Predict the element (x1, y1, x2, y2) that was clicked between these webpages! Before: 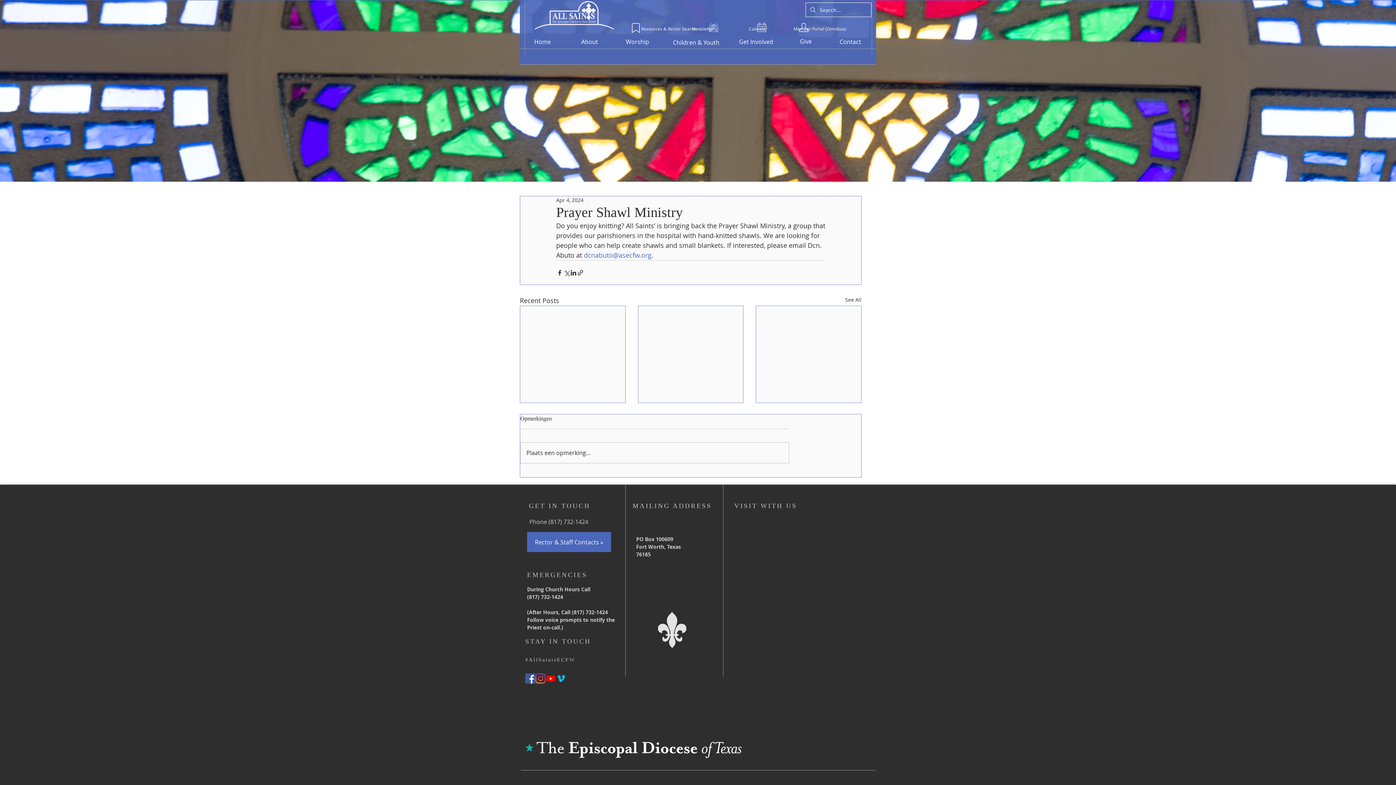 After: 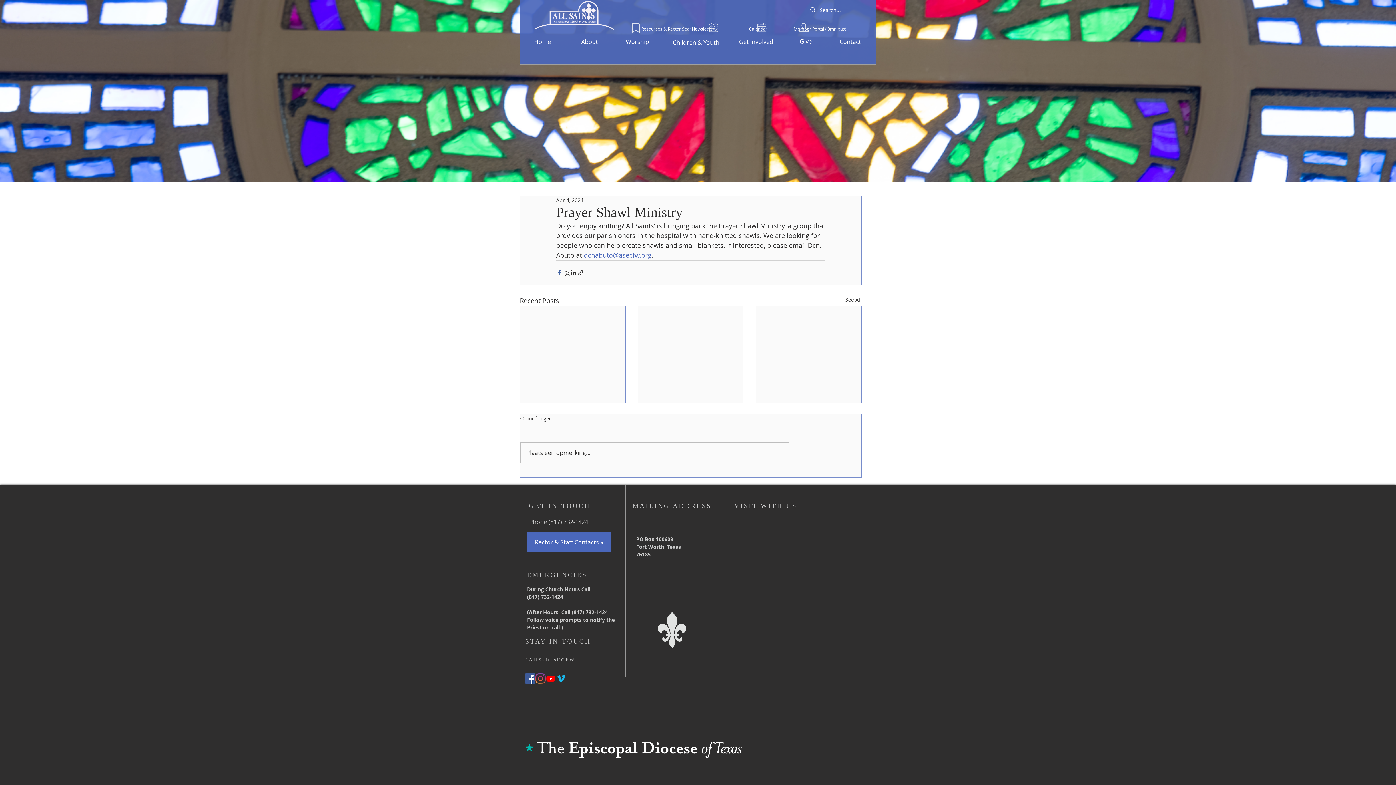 Action: bbox: (556, 269, 563, 276) label: Share via Facebook